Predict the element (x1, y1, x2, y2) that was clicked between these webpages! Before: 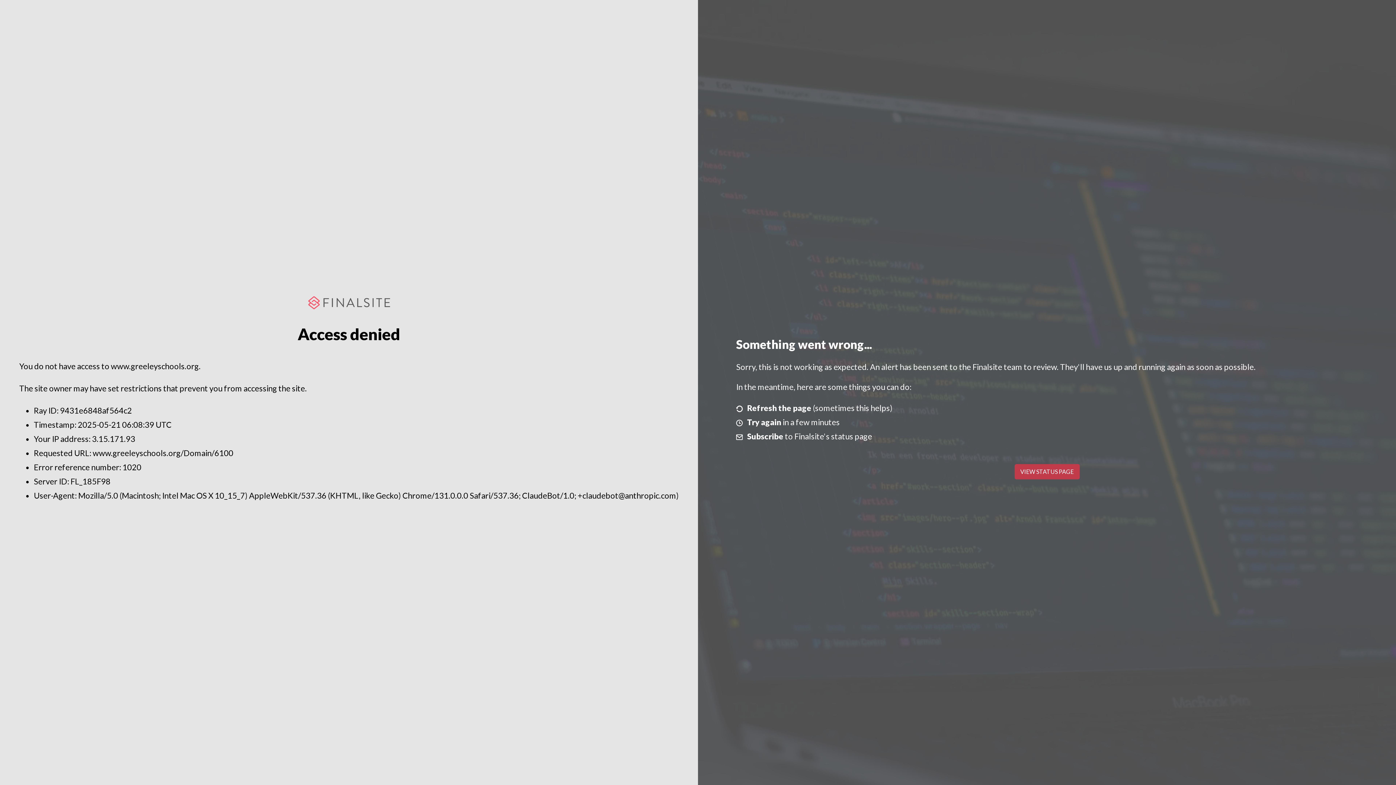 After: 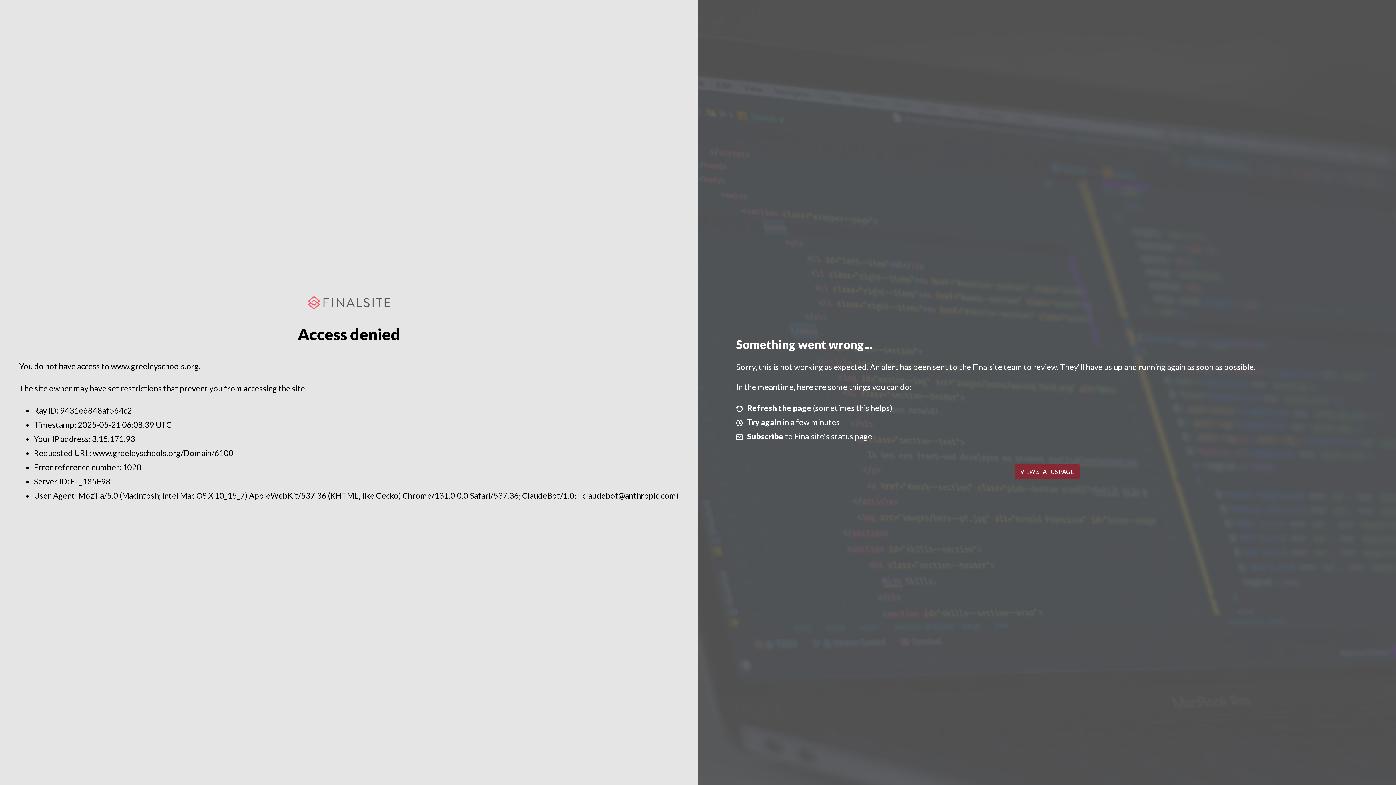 Action: label: VIEW STATUS PAGE bbox: (1014, 464, 1079, 479)